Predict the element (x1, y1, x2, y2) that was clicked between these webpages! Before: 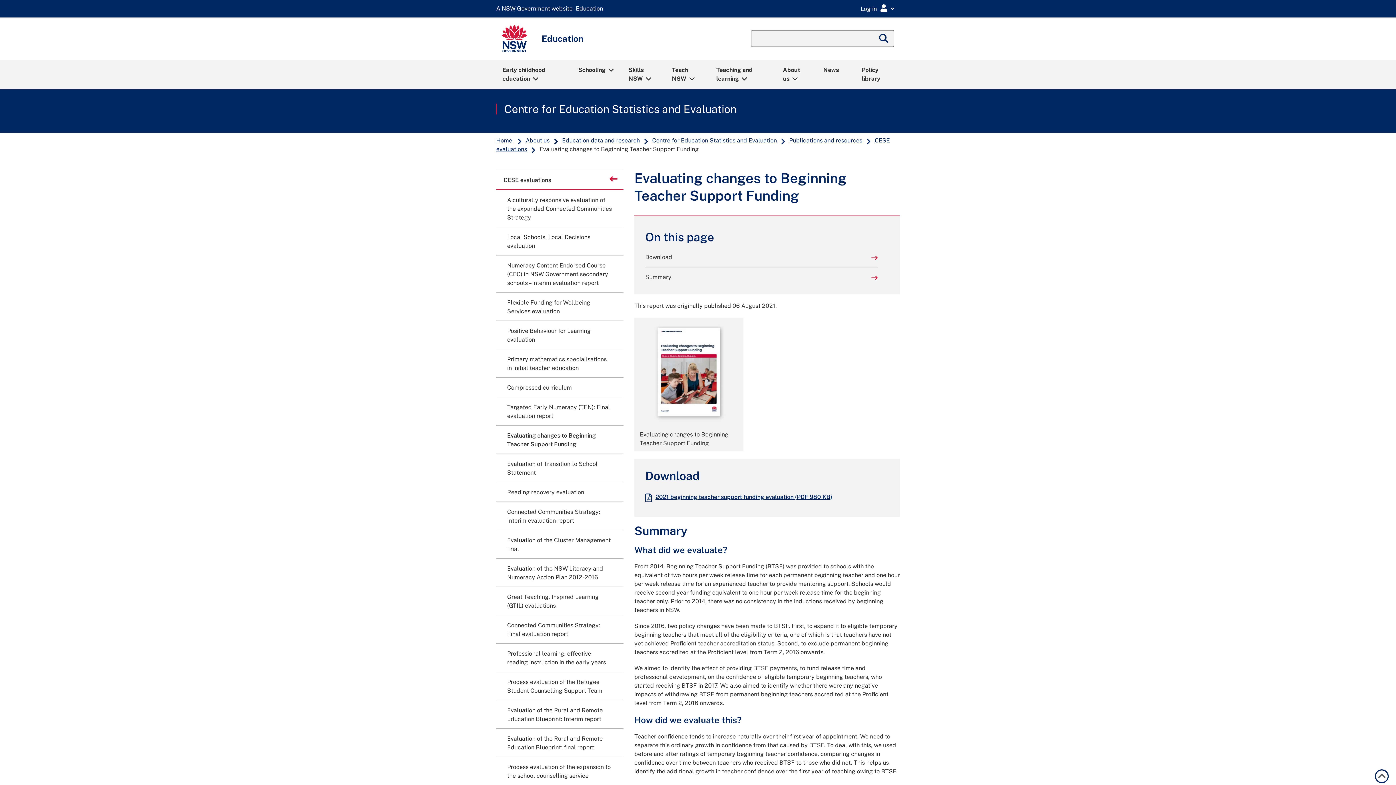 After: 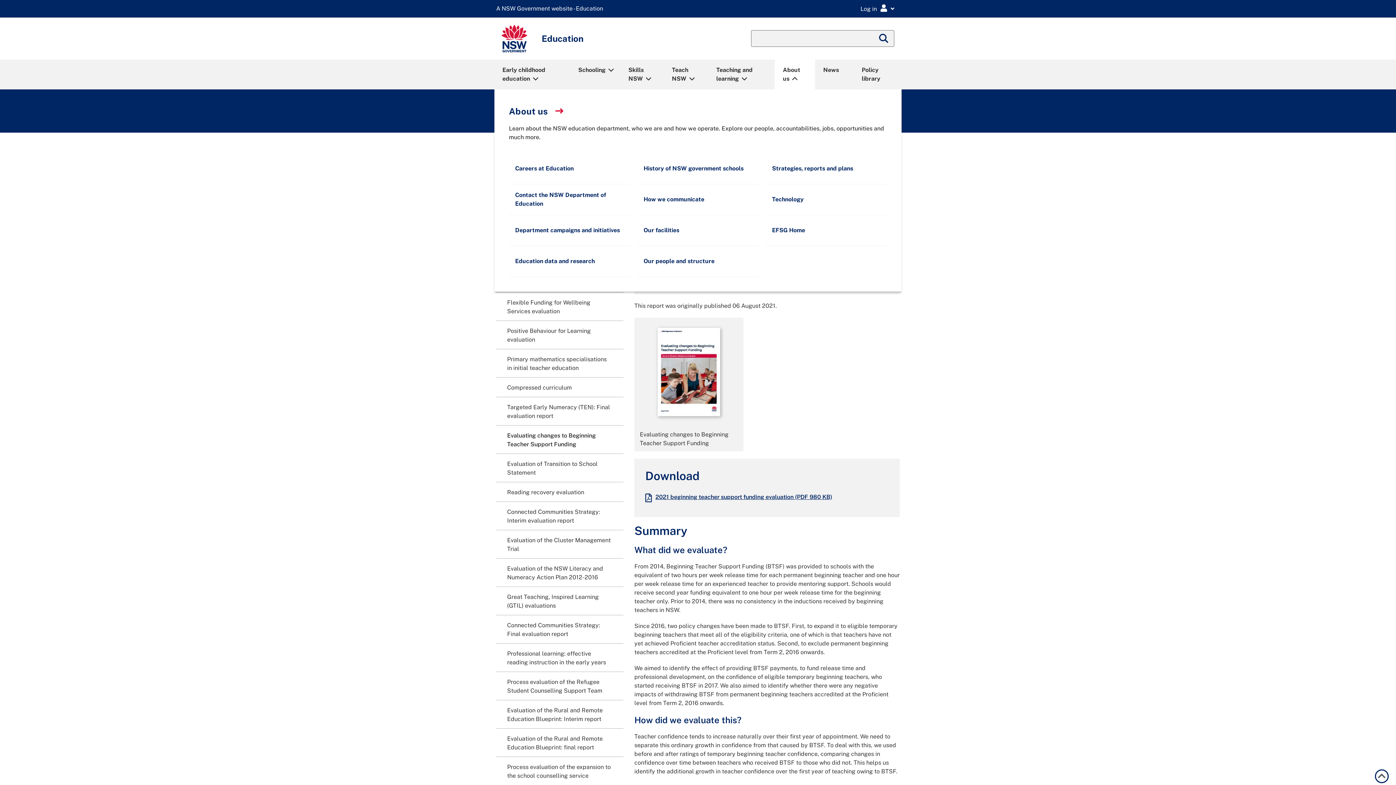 Action: label: About us bbox: (776, 60, 814, 88)